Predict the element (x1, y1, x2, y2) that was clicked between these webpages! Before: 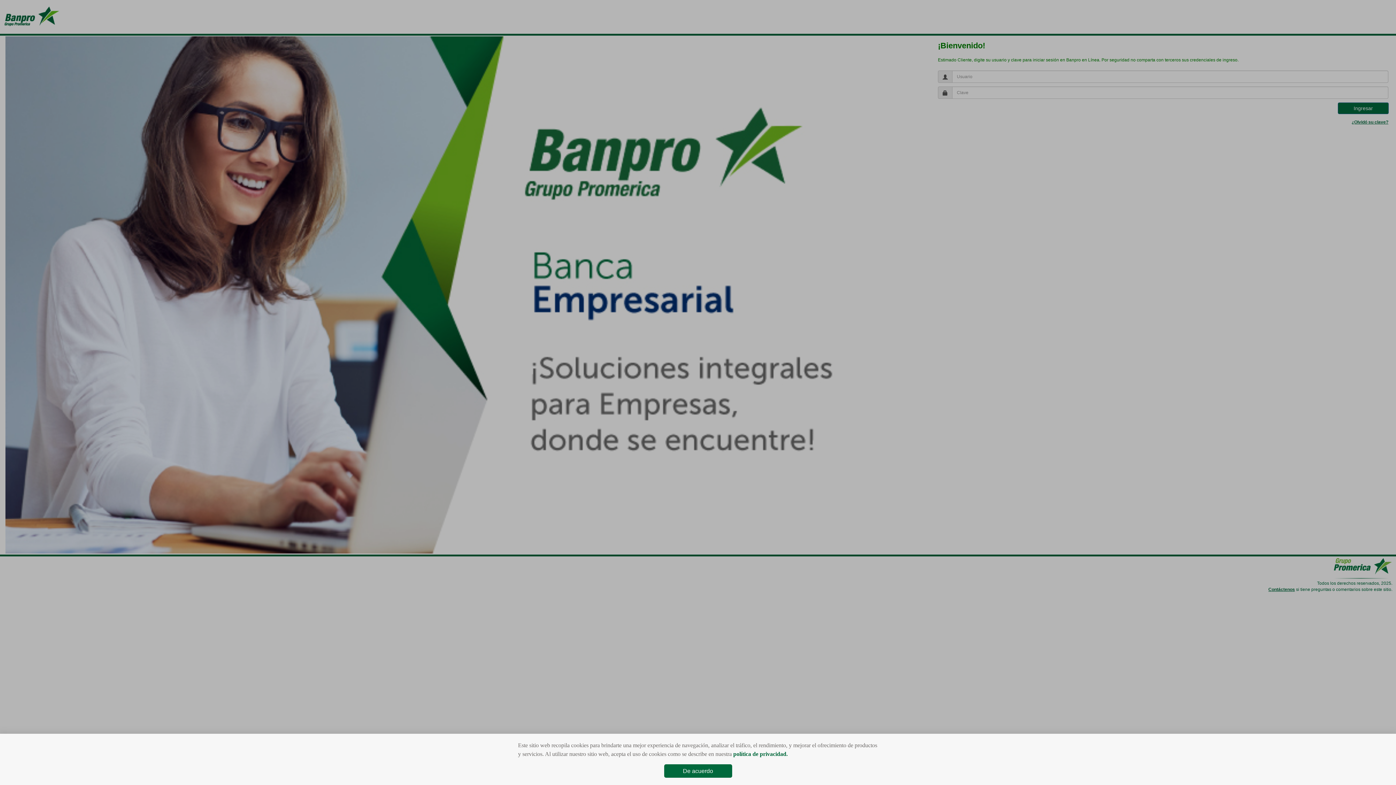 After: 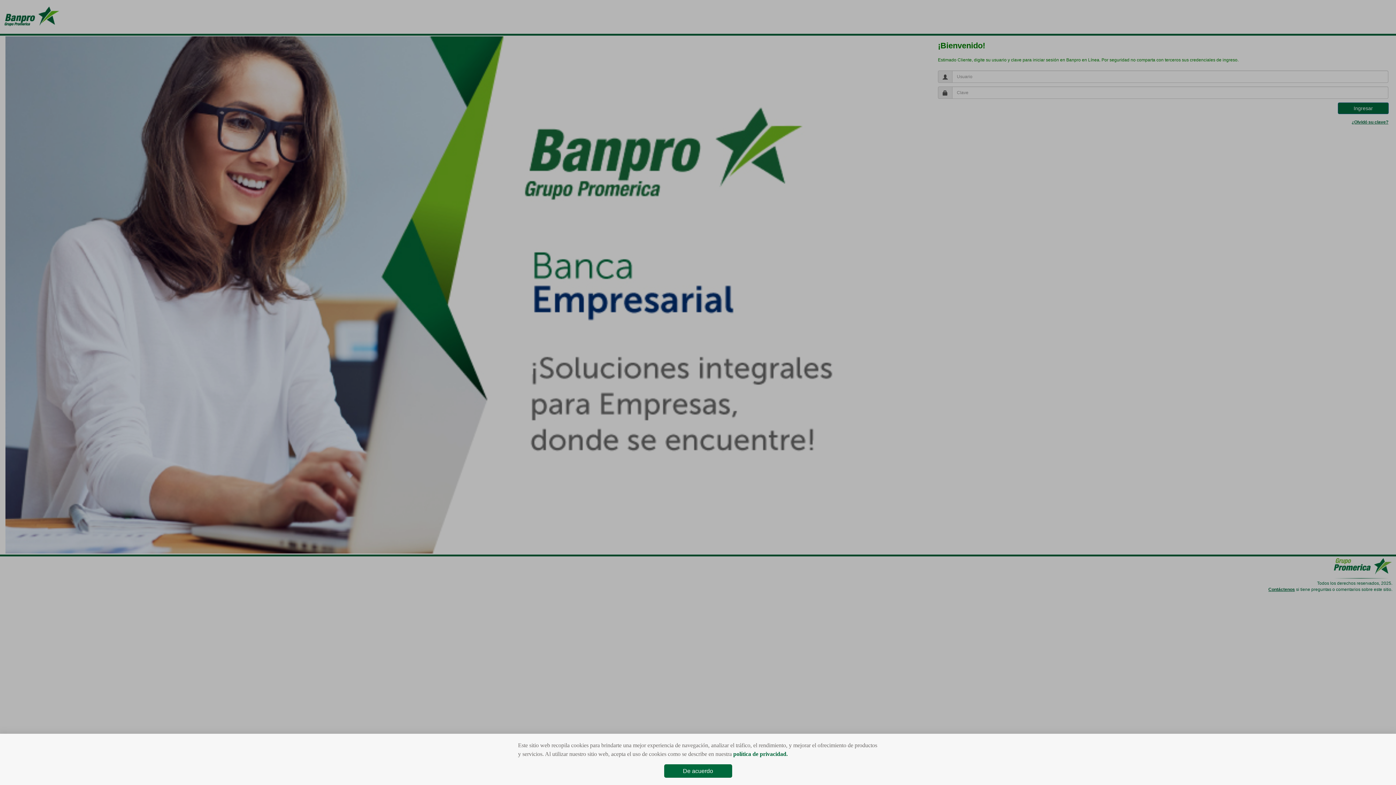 Action: label: política de privacidad. bbox: (733, 751, 788, 757)